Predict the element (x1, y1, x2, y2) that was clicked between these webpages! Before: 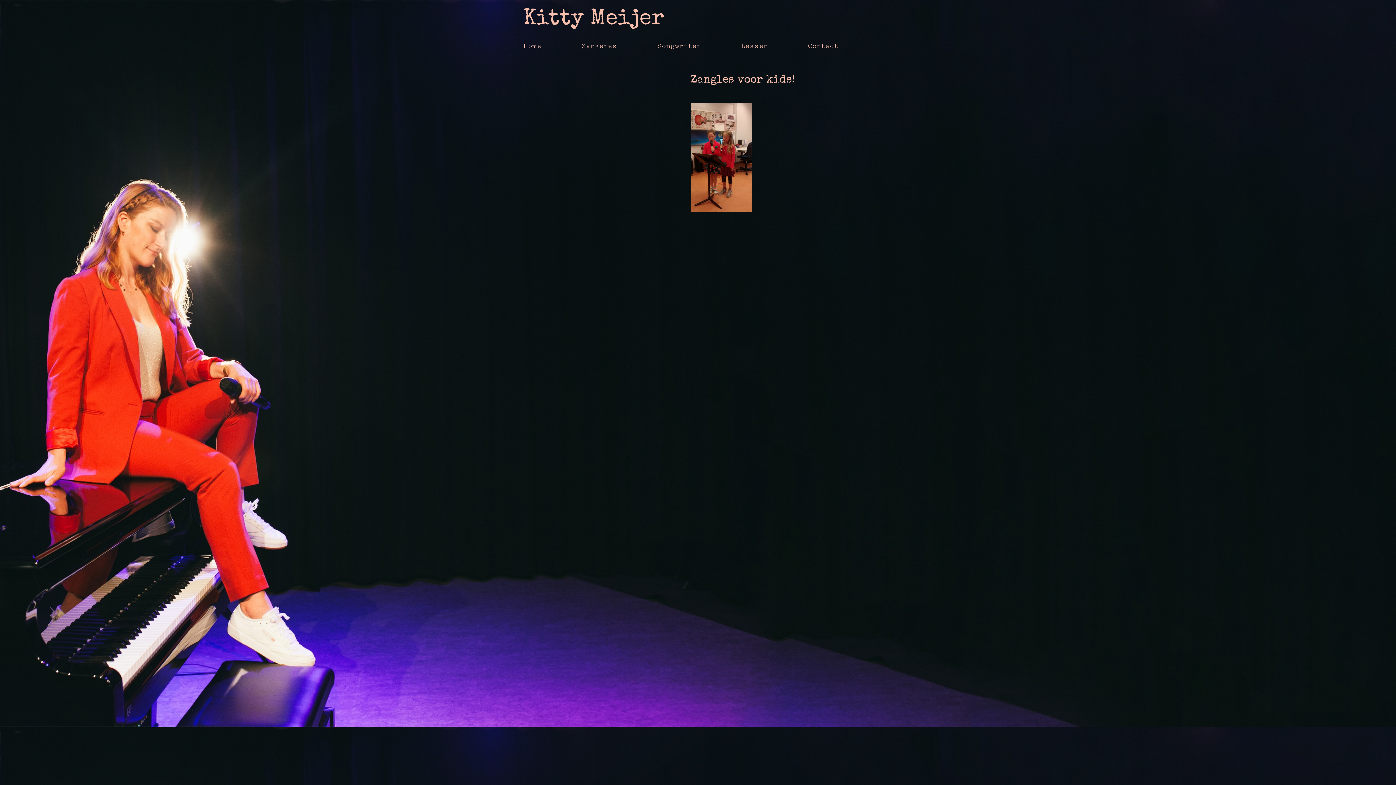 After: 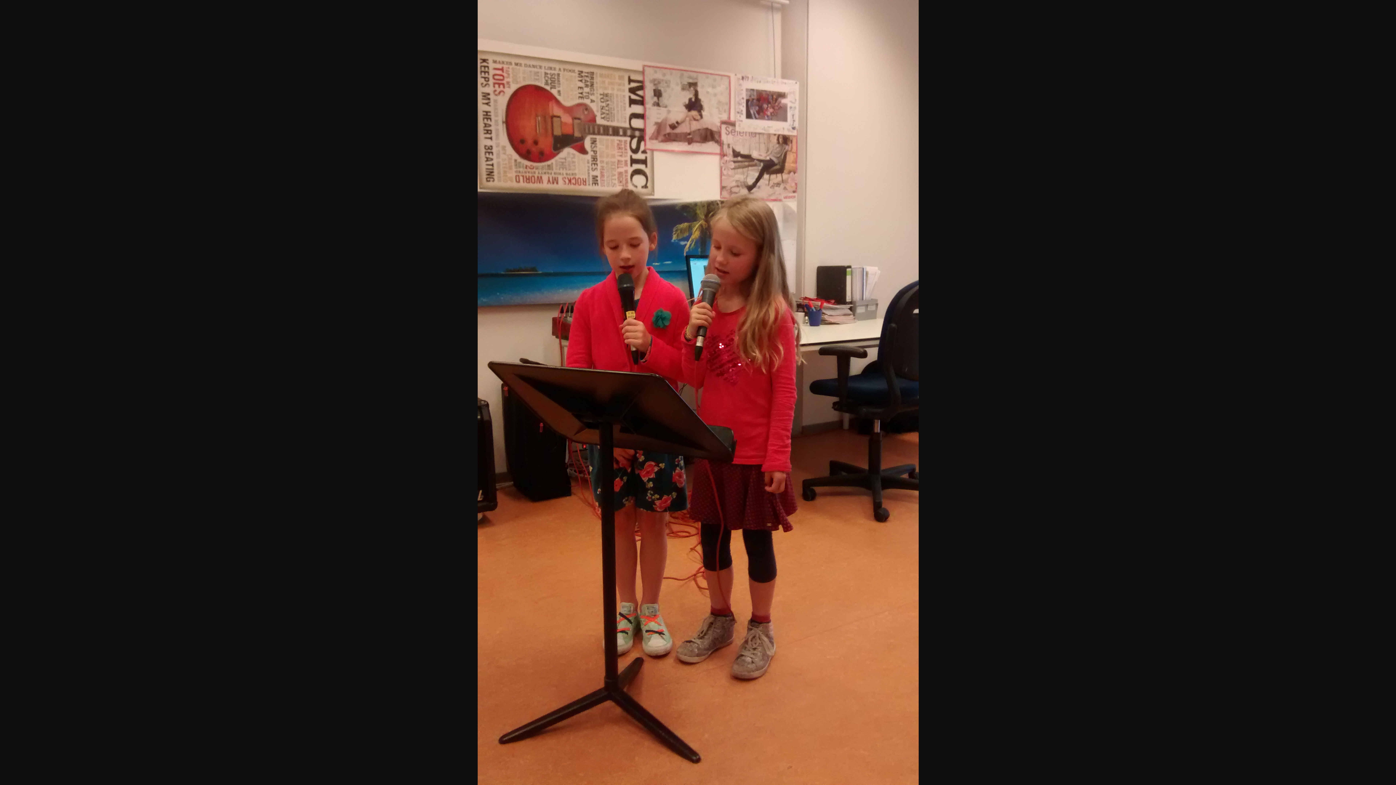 Action: bbox: (690, 207, 752, 213)